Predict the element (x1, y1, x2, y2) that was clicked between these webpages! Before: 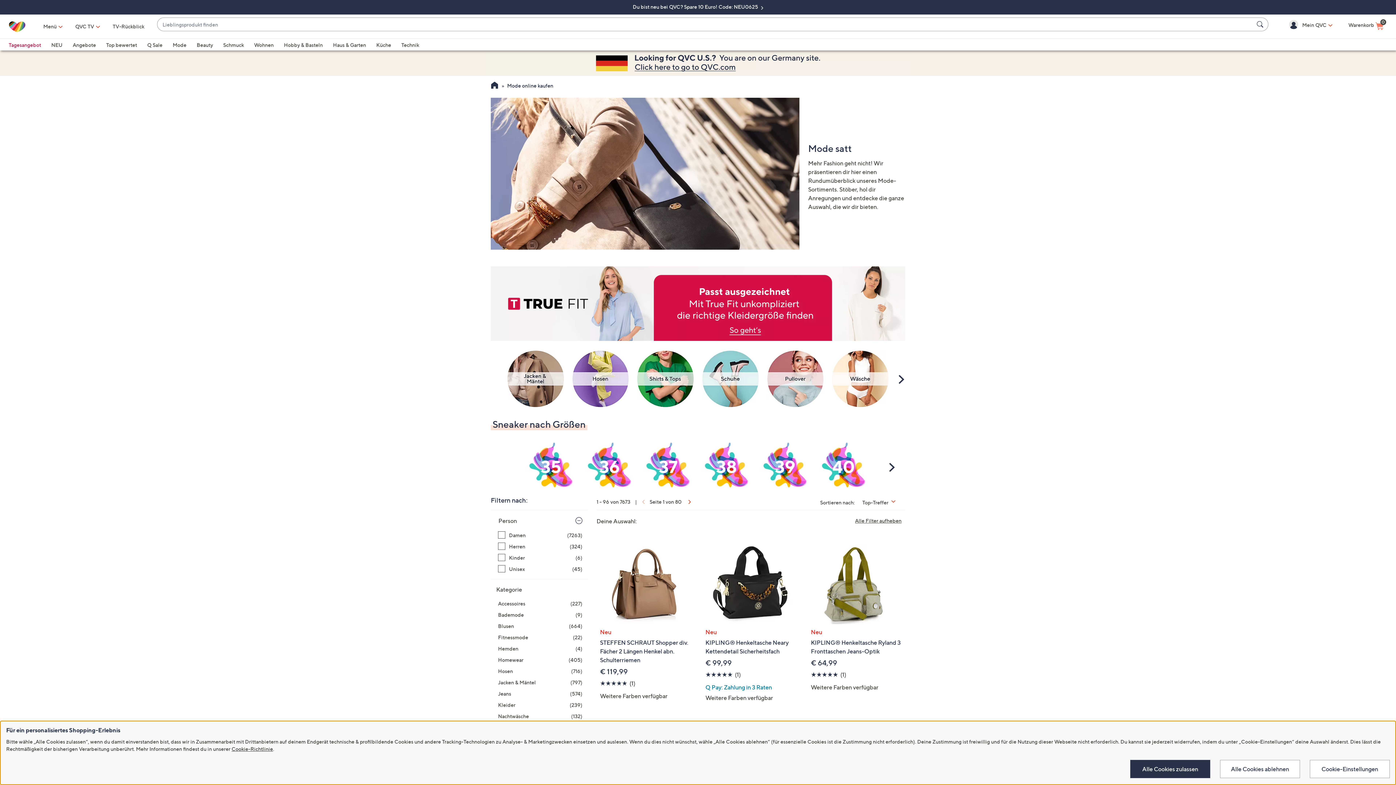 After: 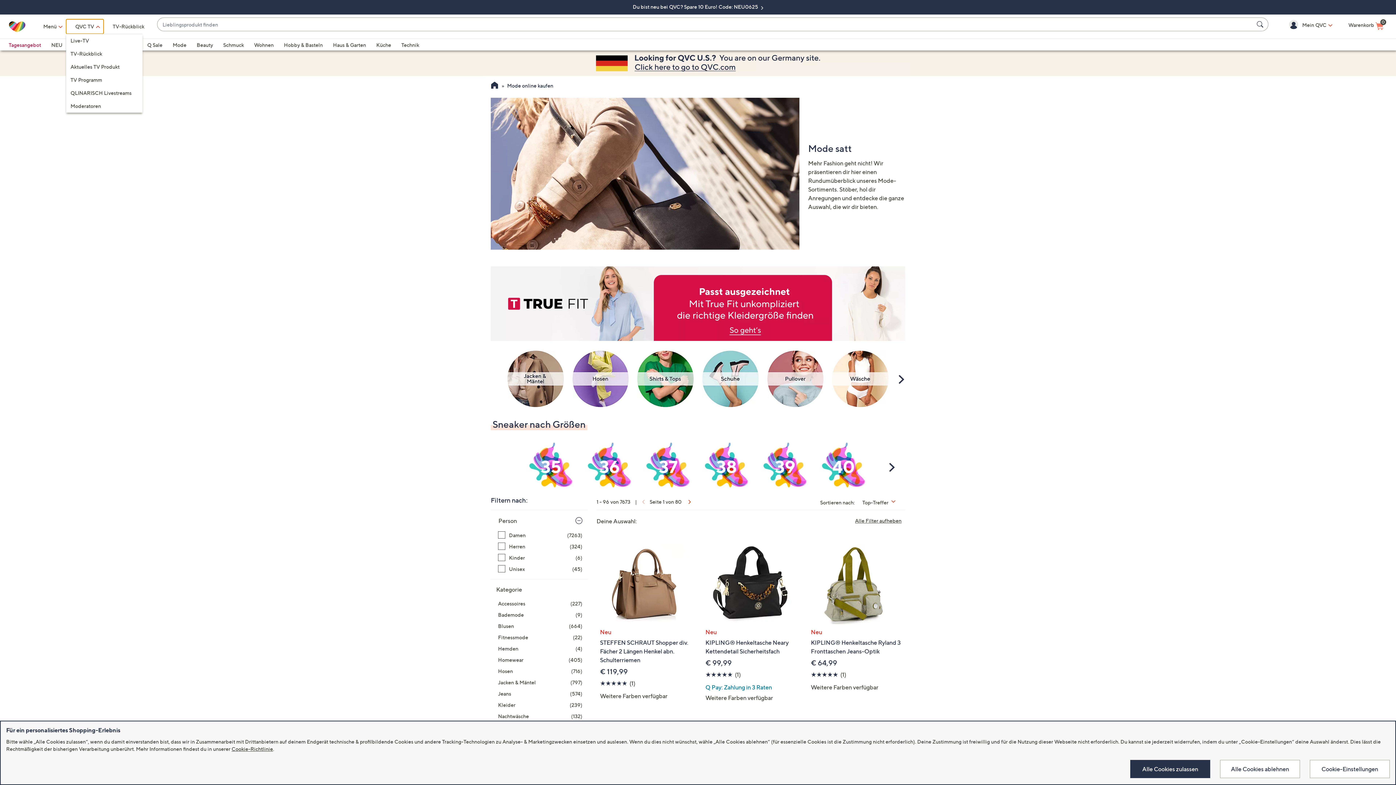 Action: label: QVC TV bbox: (66, 19, 103, 33)